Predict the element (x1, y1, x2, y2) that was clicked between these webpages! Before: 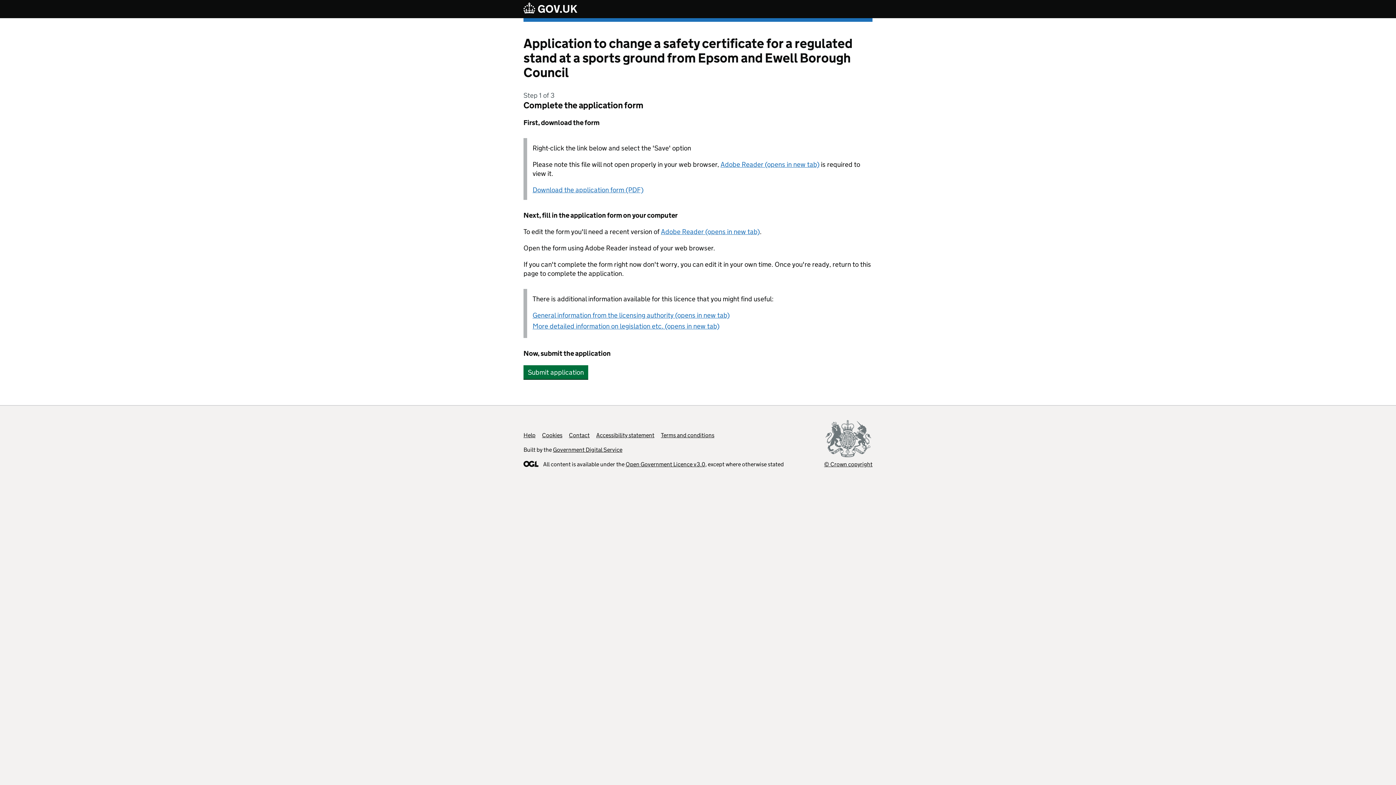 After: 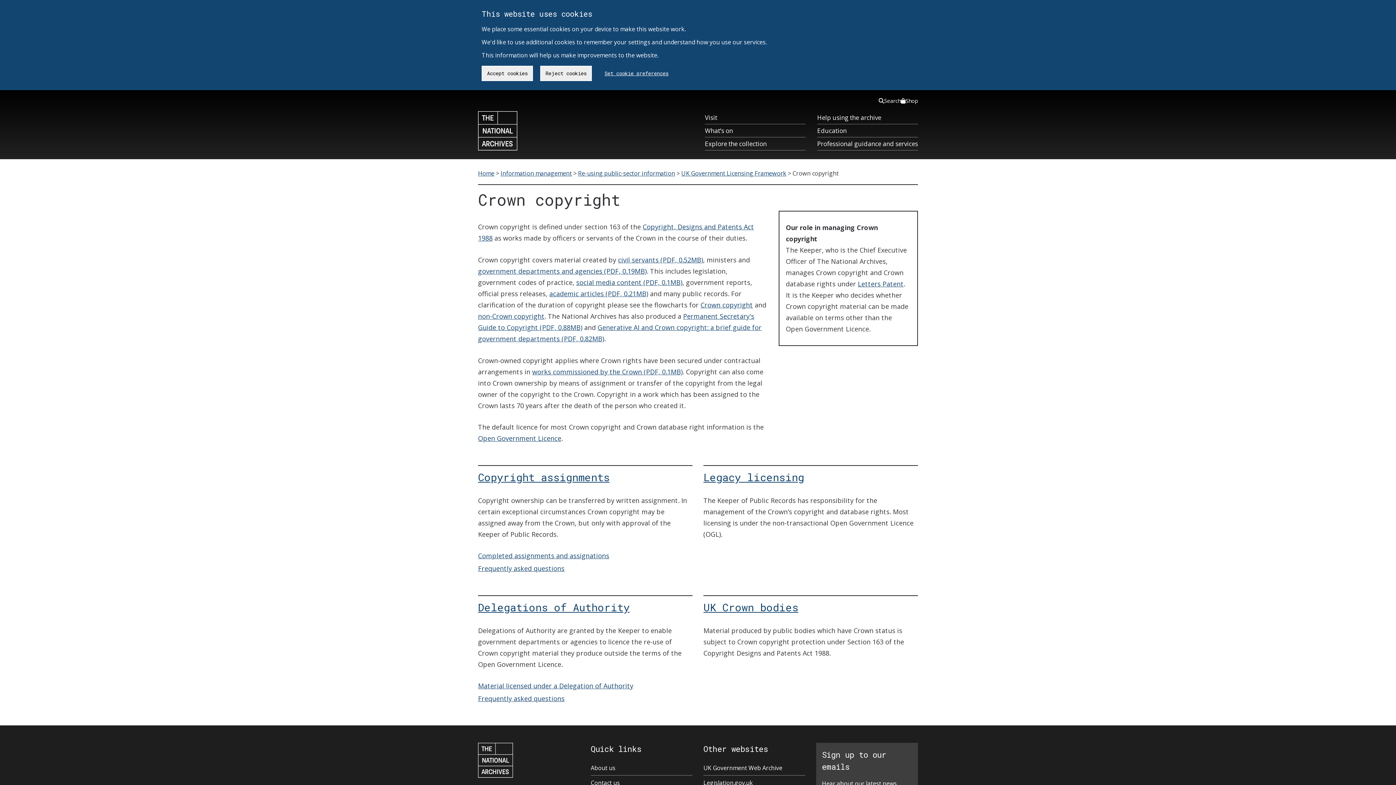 Action: bbox: (824, 420, 872, 468) label: © Crown copyright